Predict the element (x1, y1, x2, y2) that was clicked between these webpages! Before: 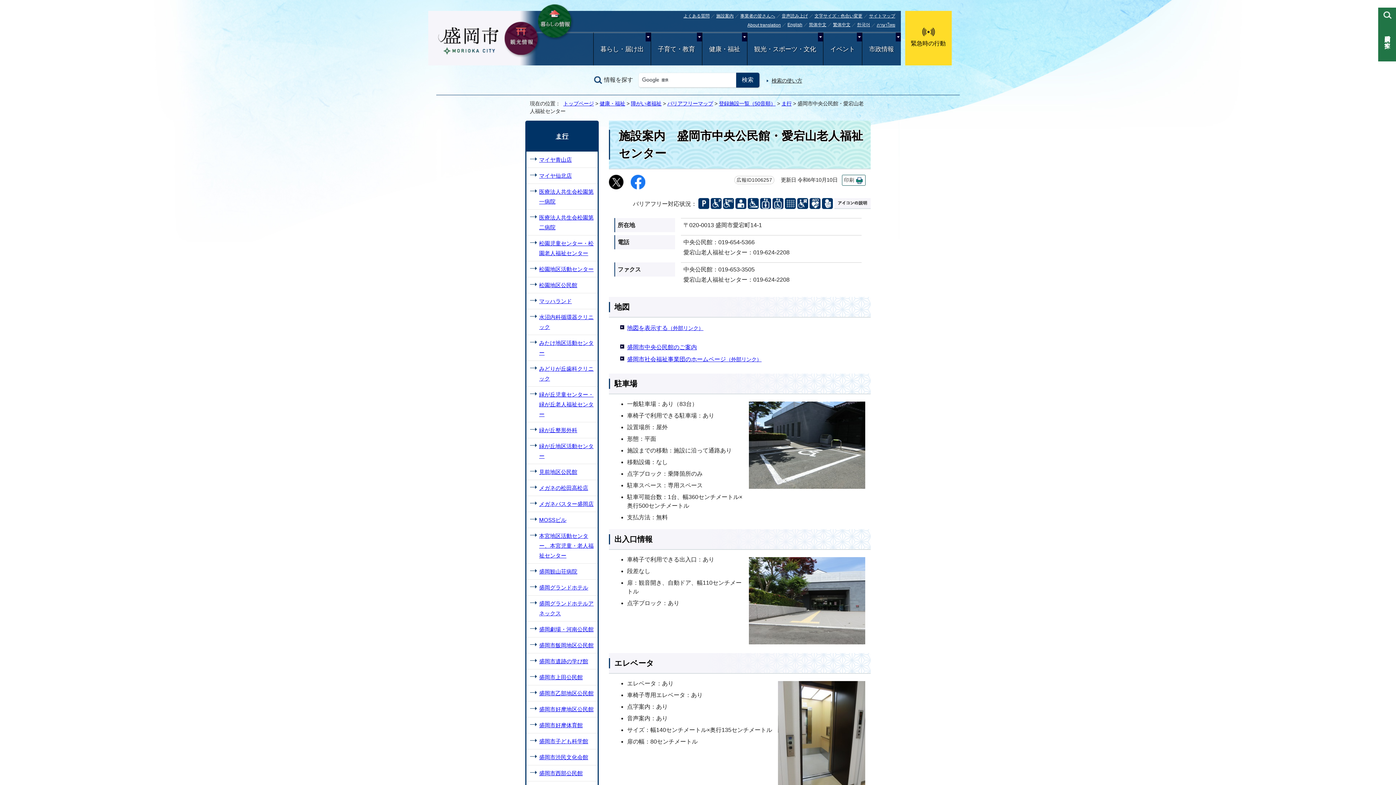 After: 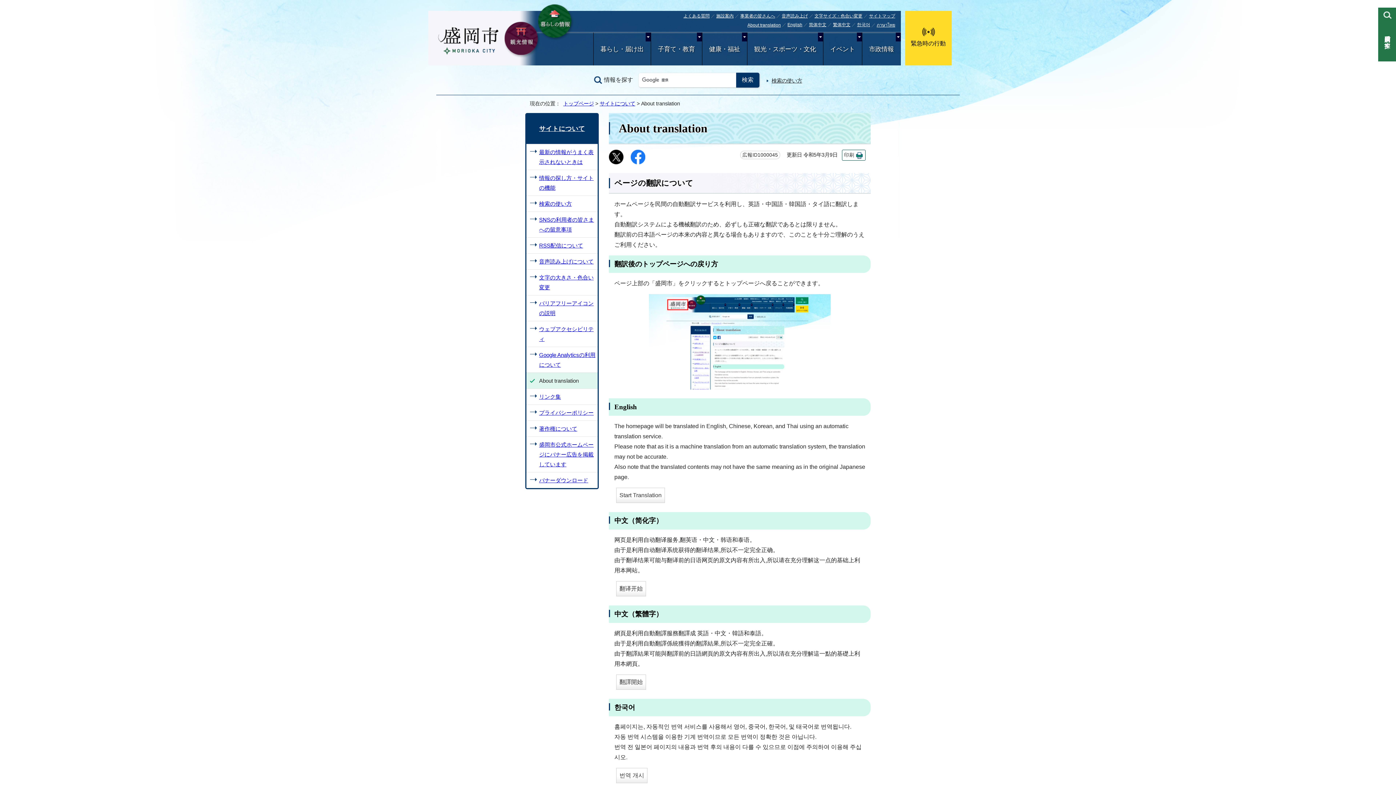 Action: label: About translation bbox: (747, 22, 781, 27)